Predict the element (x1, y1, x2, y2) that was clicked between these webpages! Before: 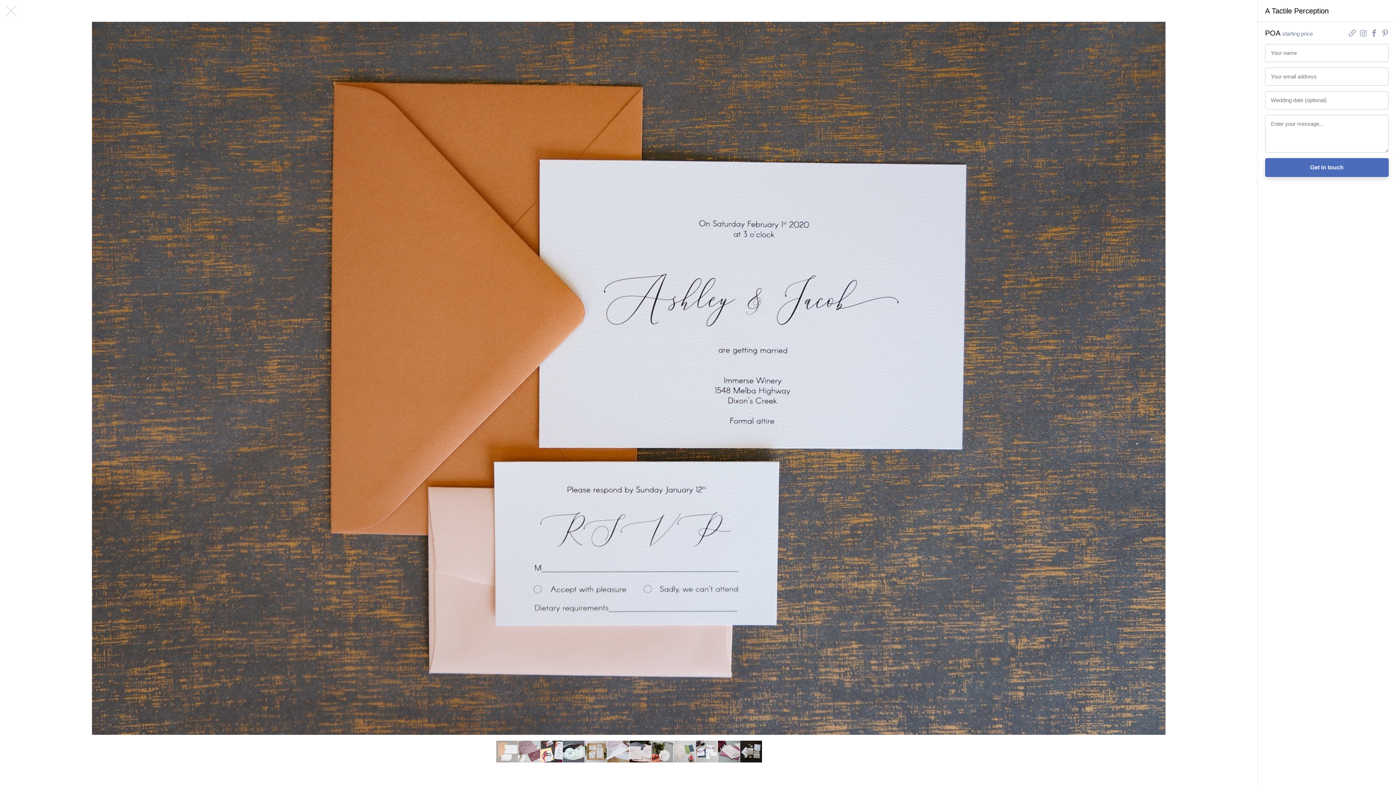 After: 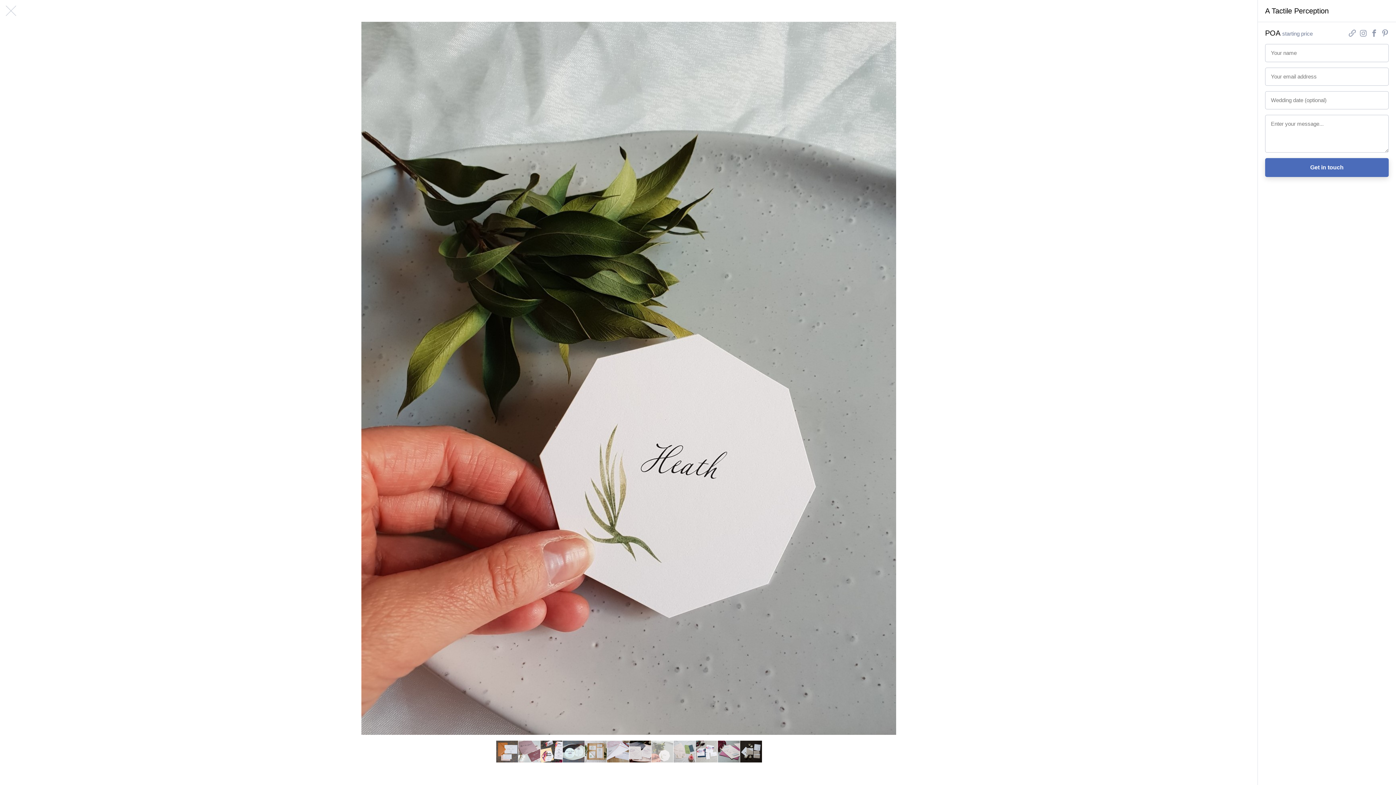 Action: bbox: (651, 741, 673, 762)